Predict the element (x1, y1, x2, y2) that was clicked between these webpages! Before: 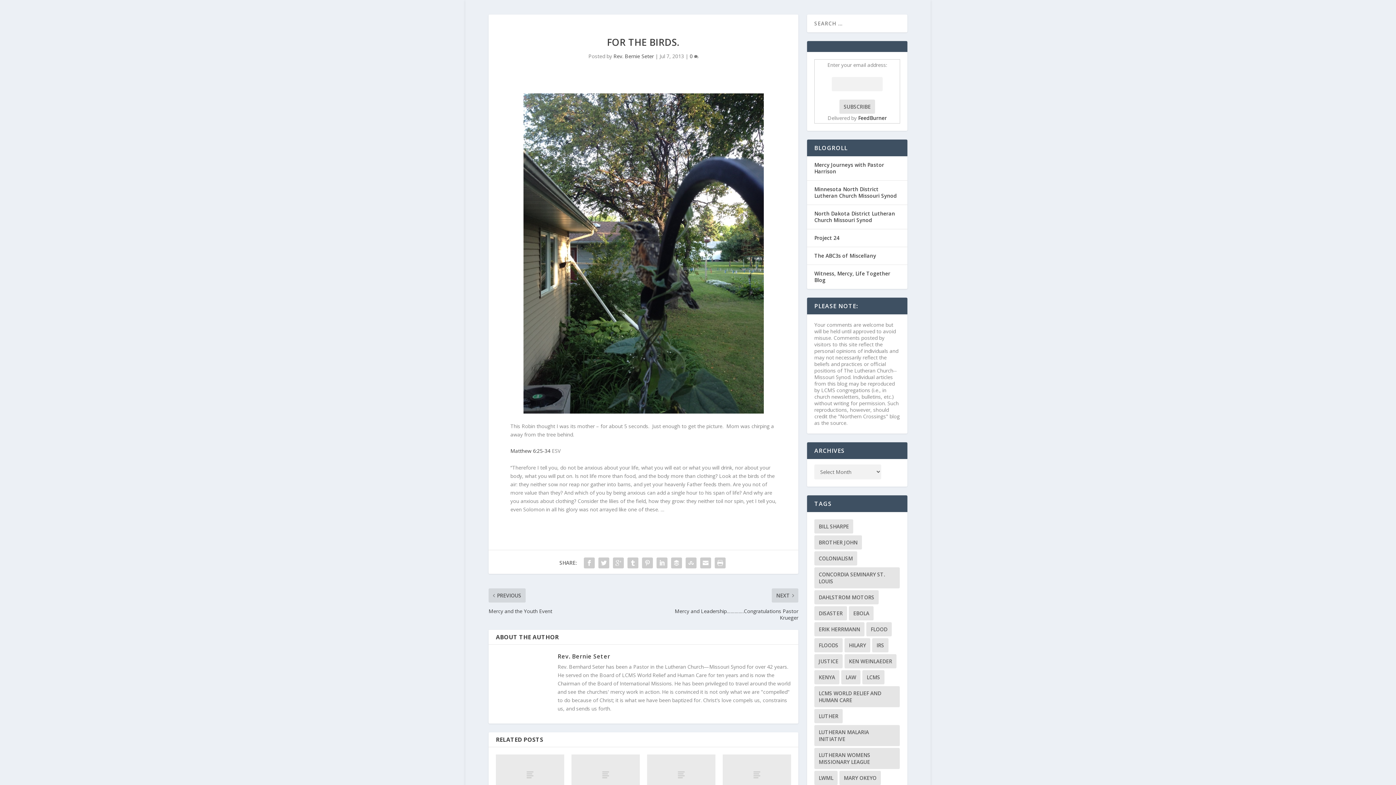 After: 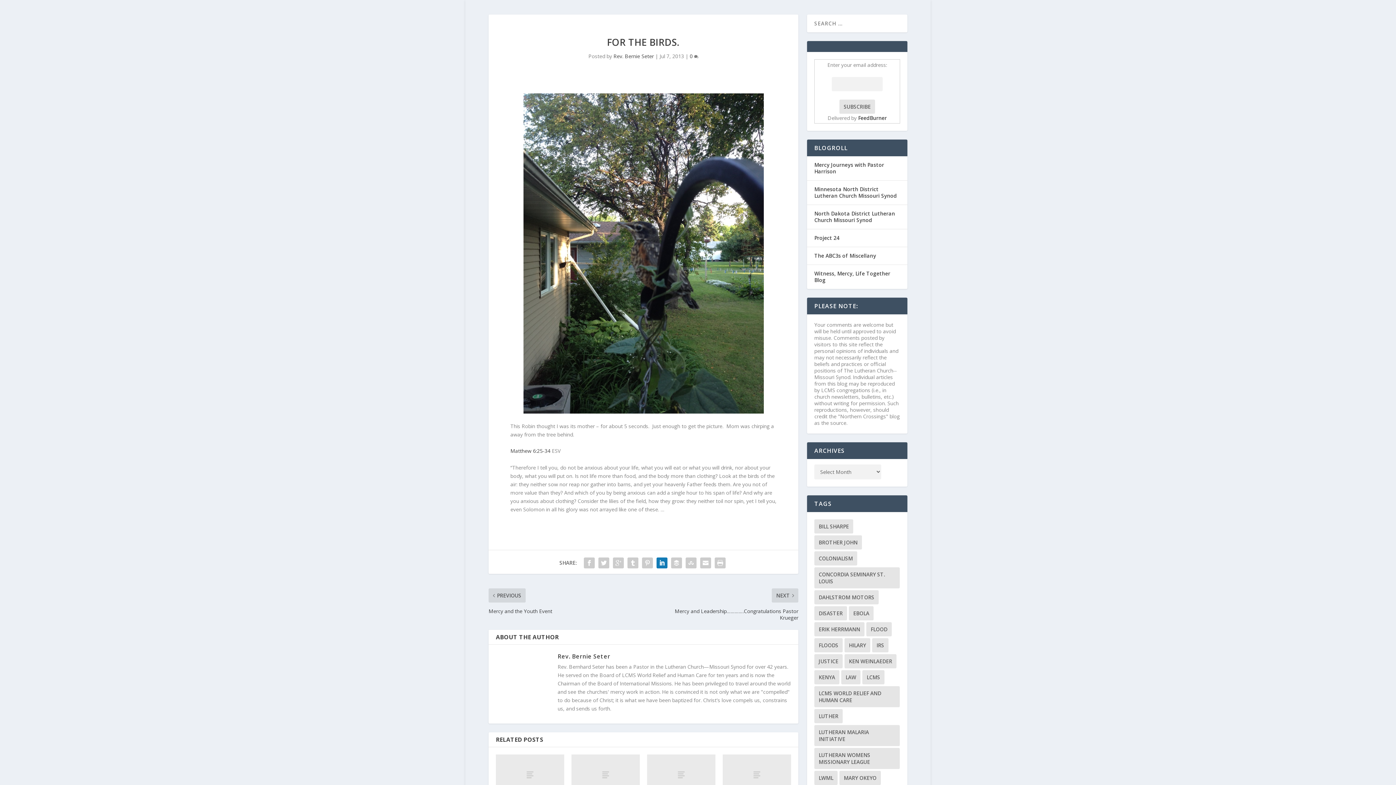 Action: bbox: (654, 555, 669, 570)